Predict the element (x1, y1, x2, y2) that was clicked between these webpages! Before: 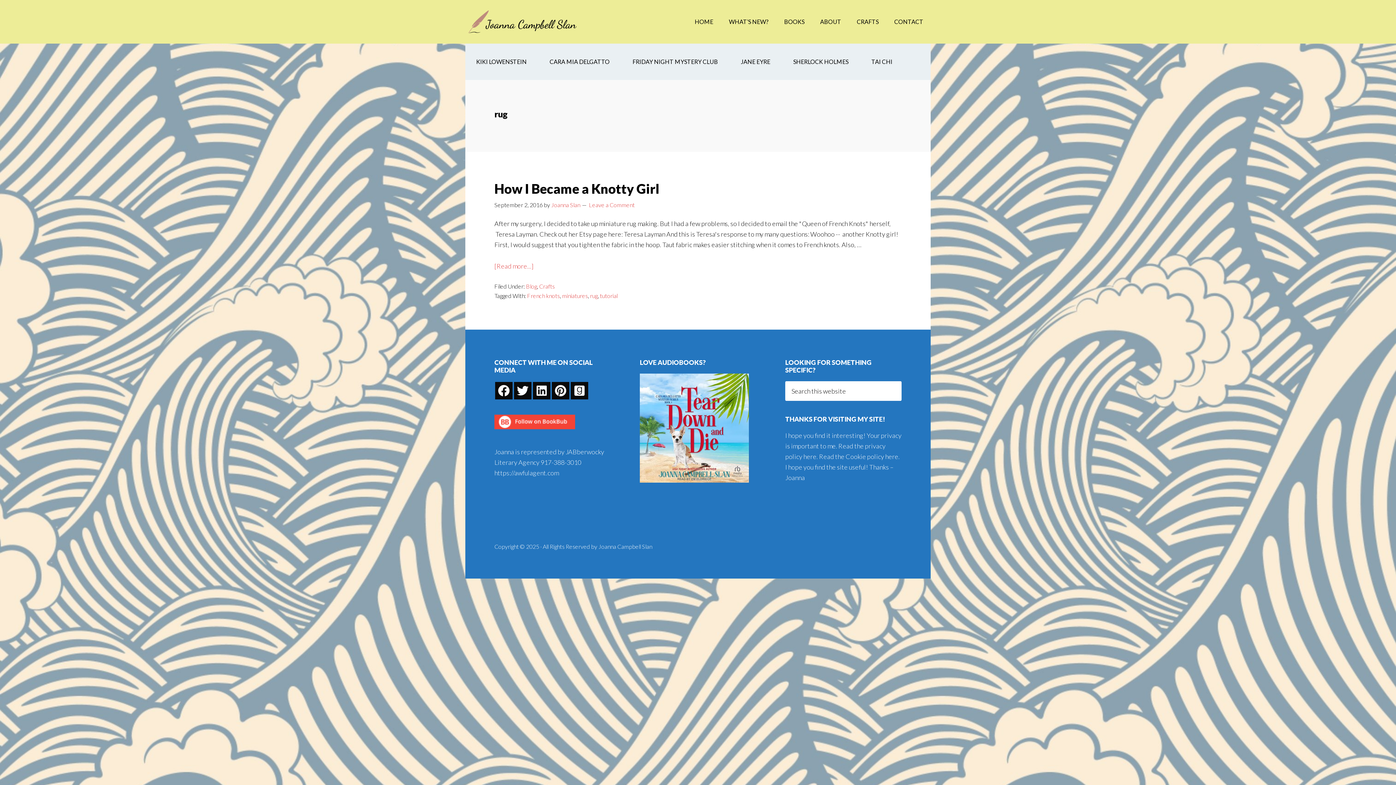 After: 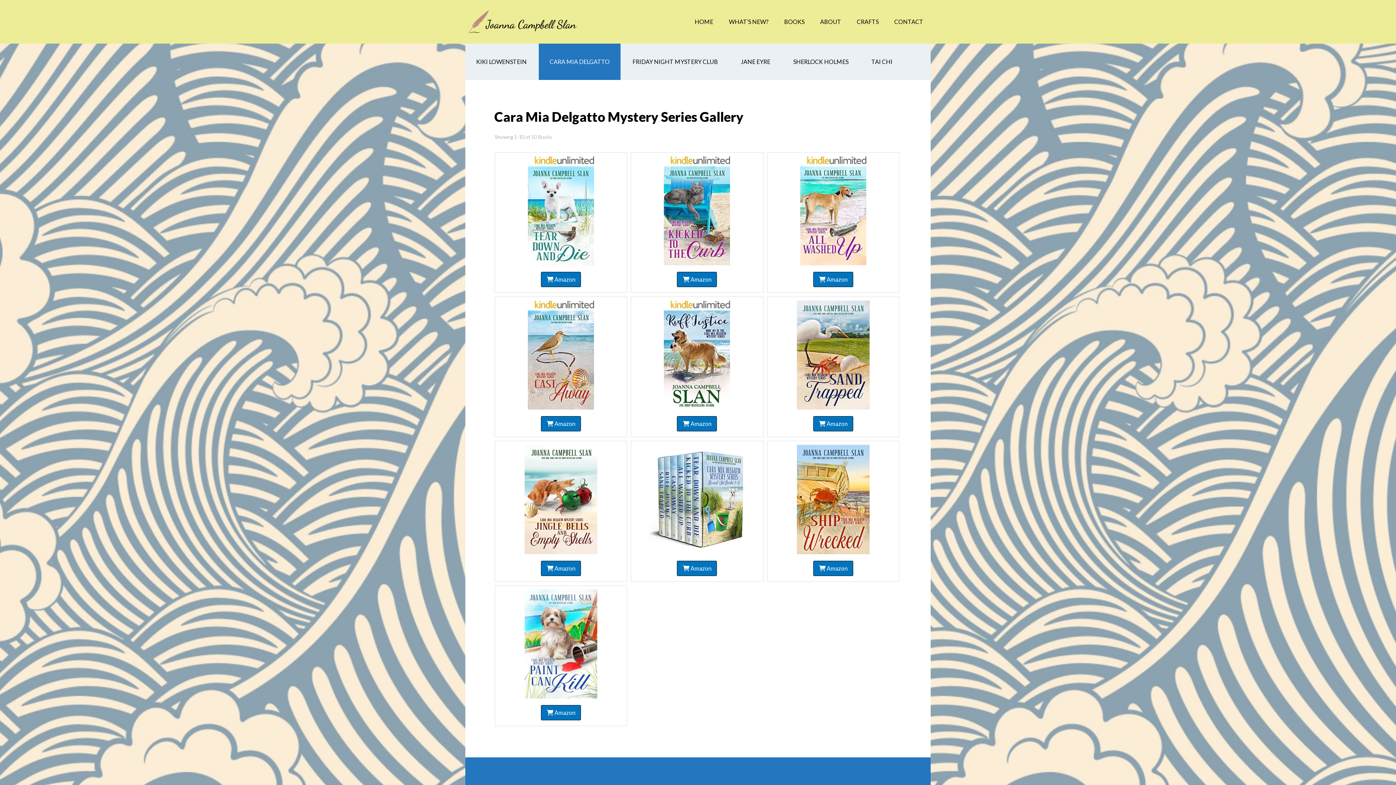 Action: label: CARA MIA DELGATTO bbox: (538, 43, 620, 80)